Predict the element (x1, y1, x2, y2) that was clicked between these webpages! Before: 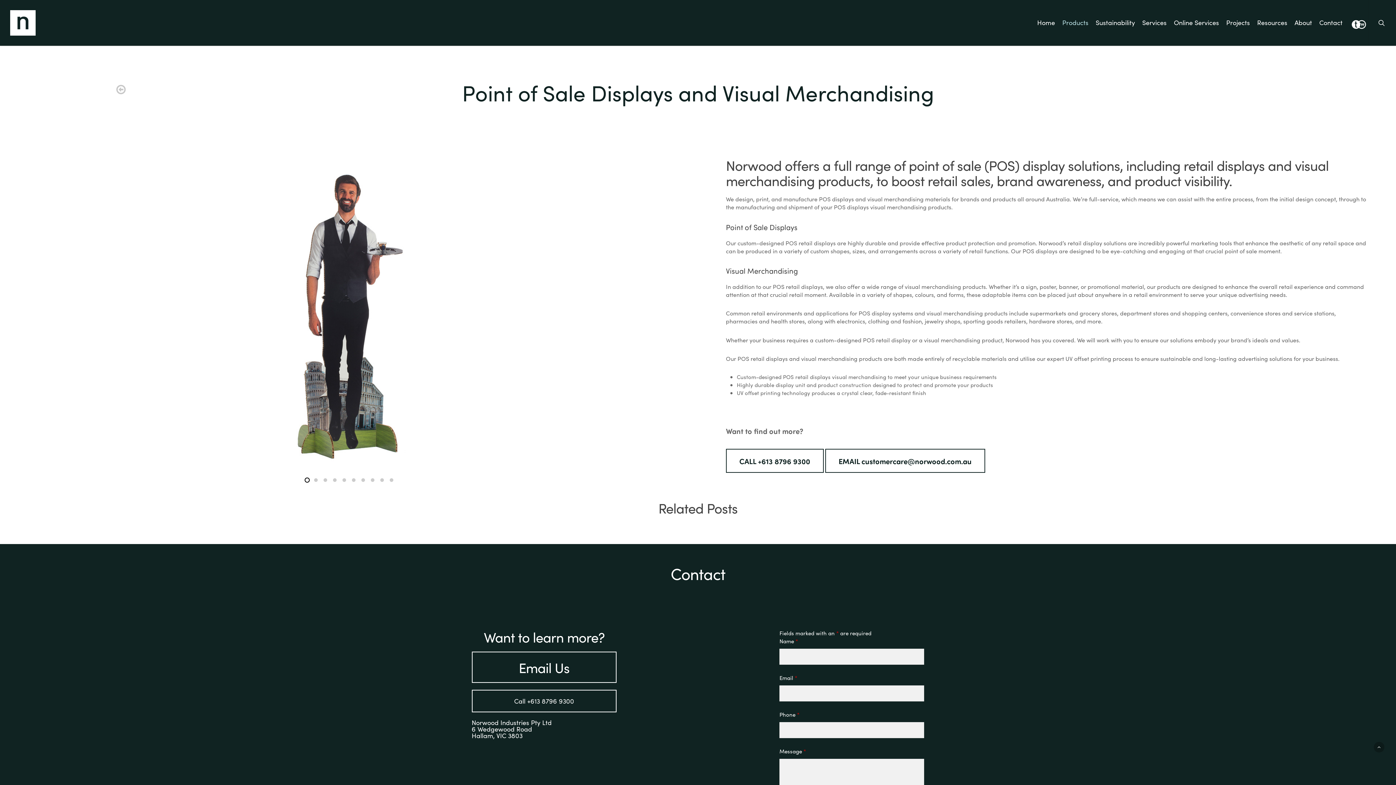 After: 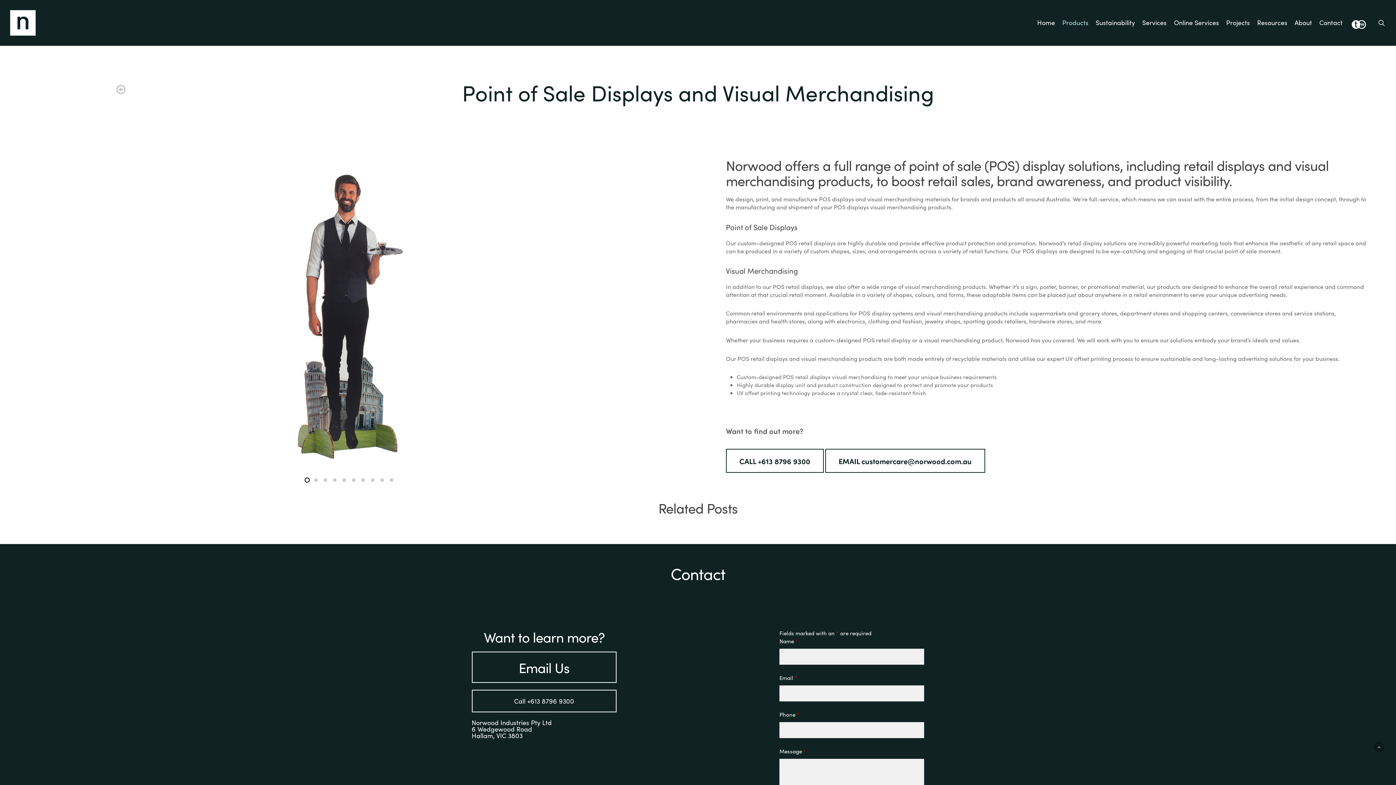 Action: bbox: (1346, 18, 1361, 26)